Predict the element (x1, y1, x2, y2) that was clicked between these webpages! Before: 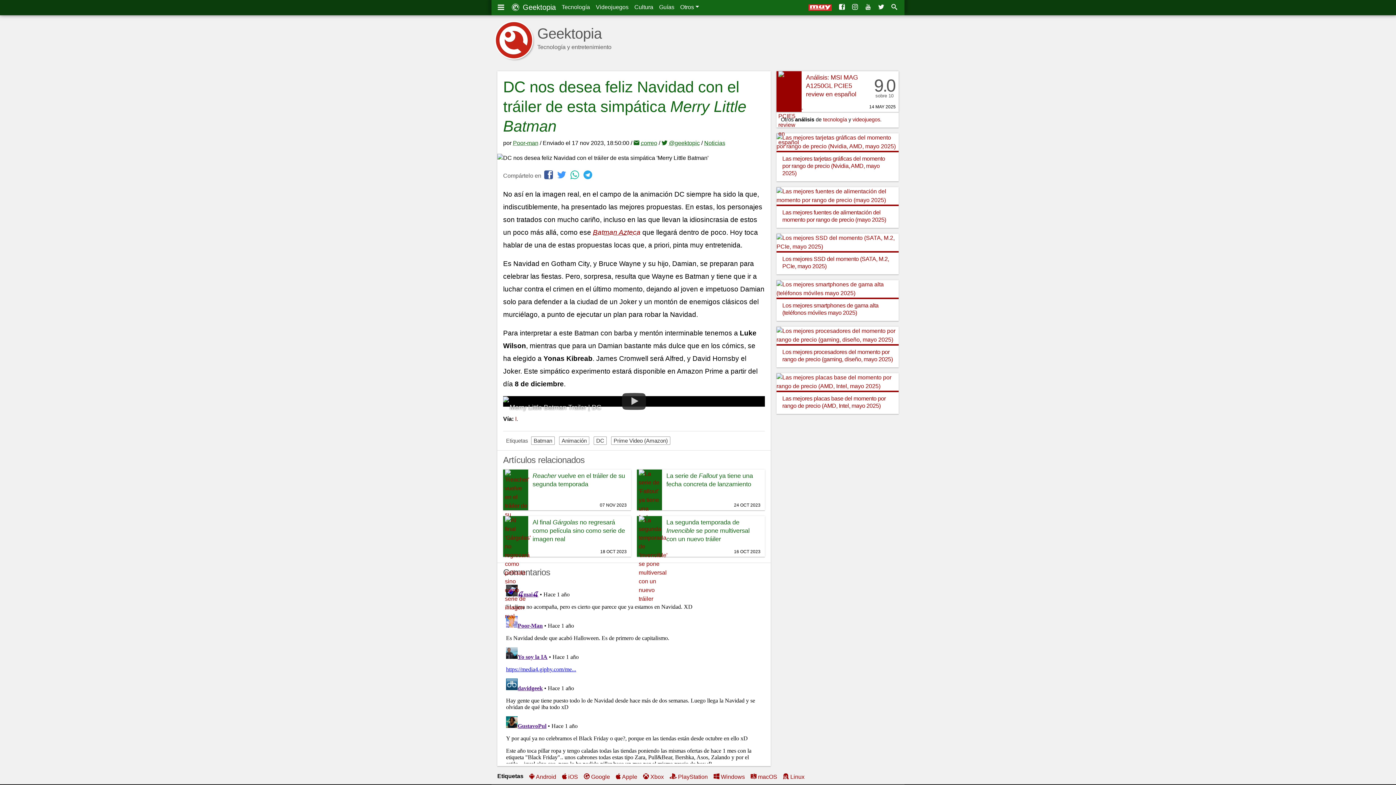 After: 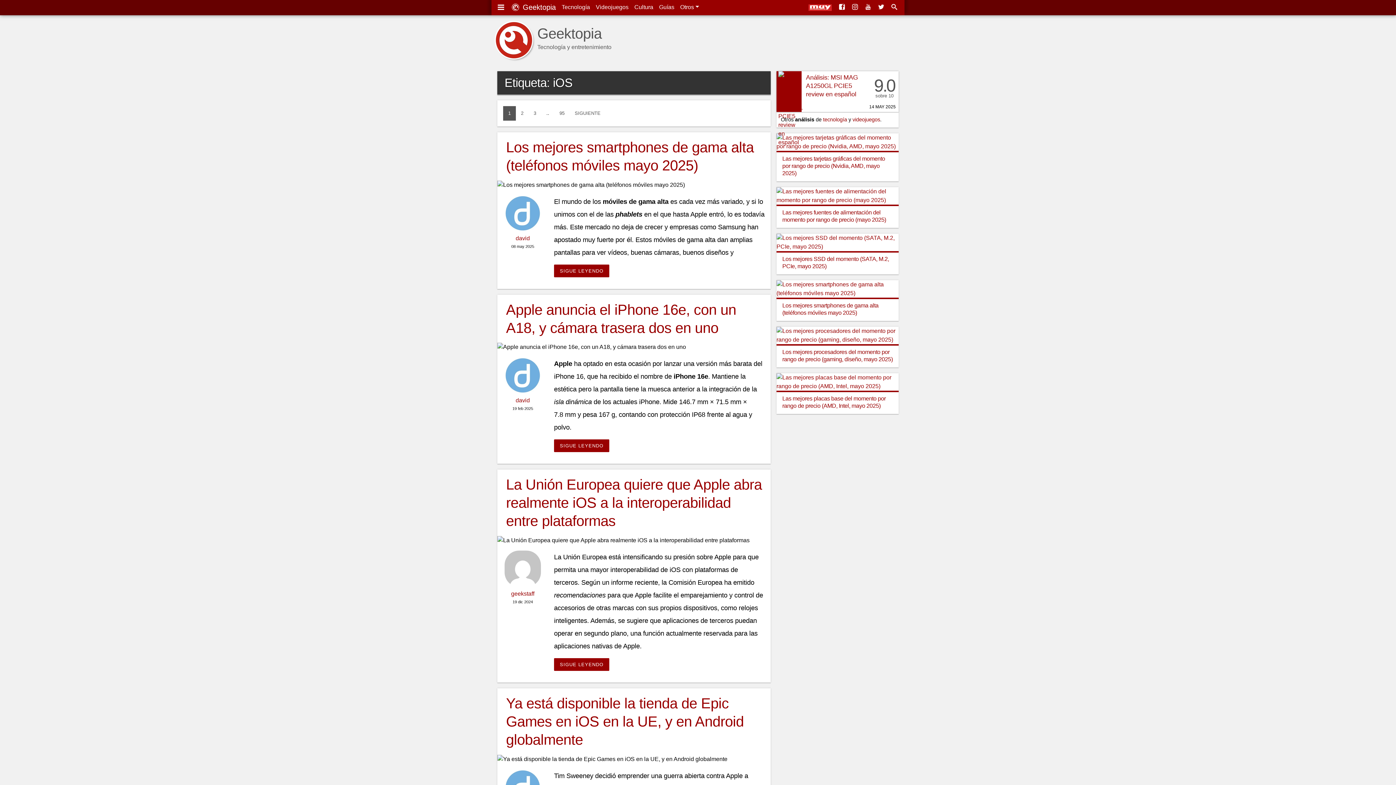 Action: bbox: (562, 774, 578, 780) label: iOS